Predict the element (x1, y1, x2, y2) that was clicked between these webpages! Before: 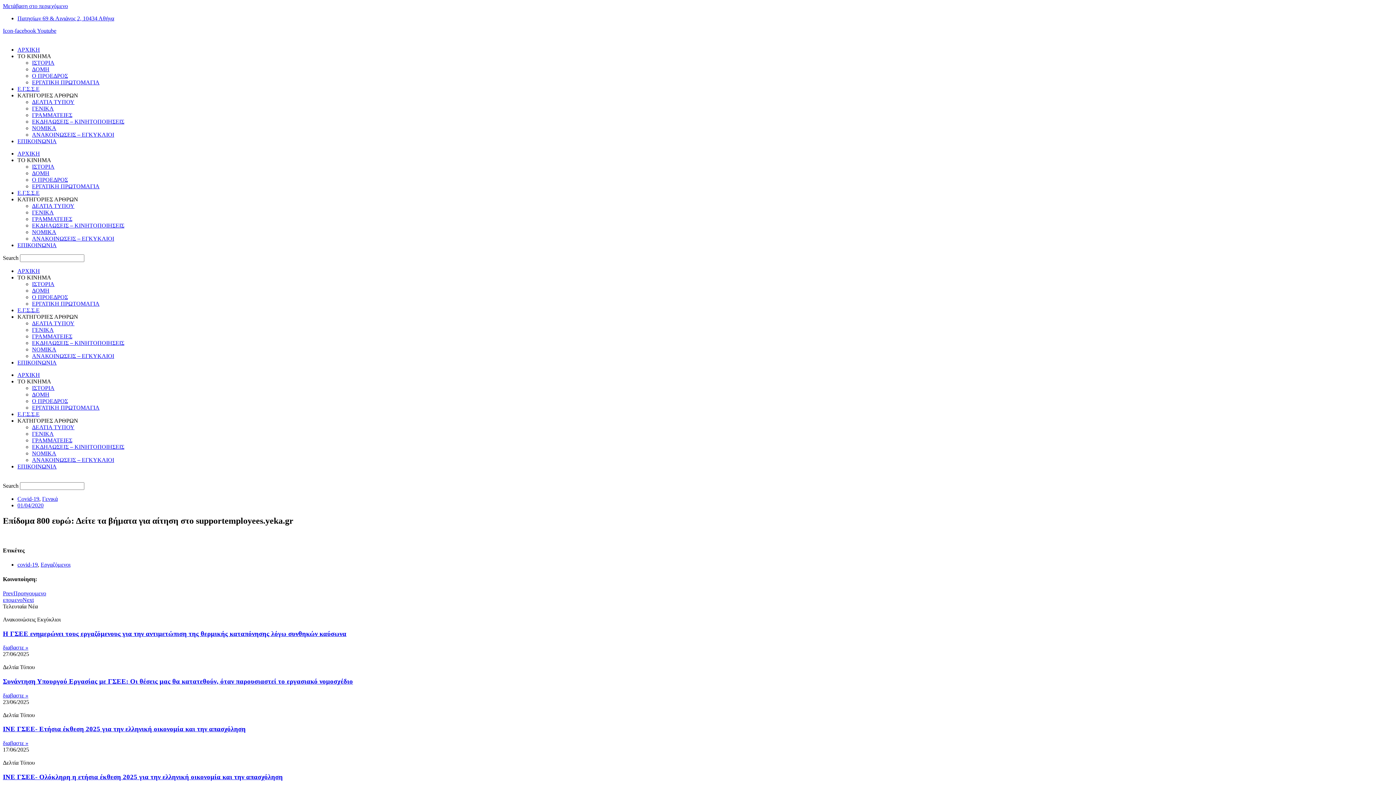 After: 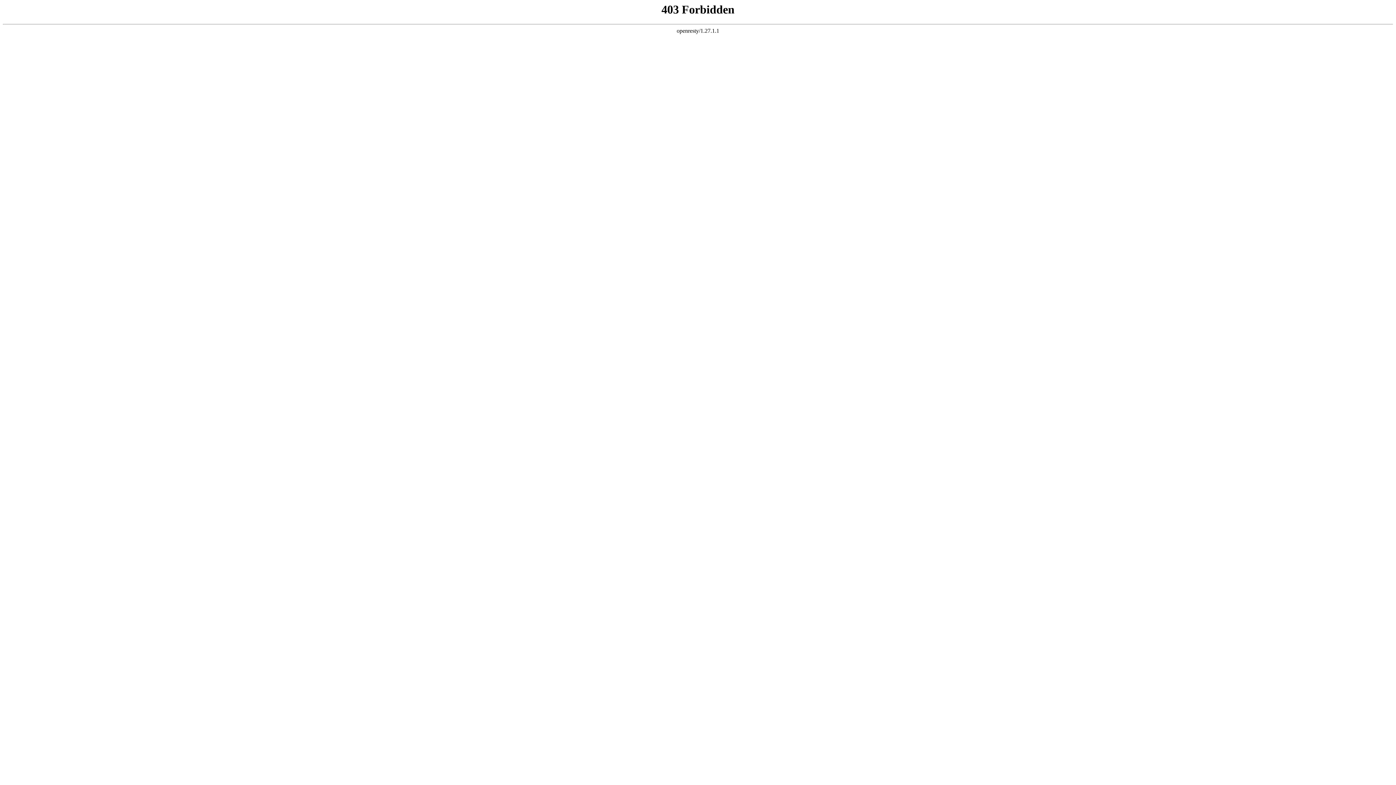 Action: label: ΝΟΜΙΚΑ bbox: (32, 346, 56, 352)